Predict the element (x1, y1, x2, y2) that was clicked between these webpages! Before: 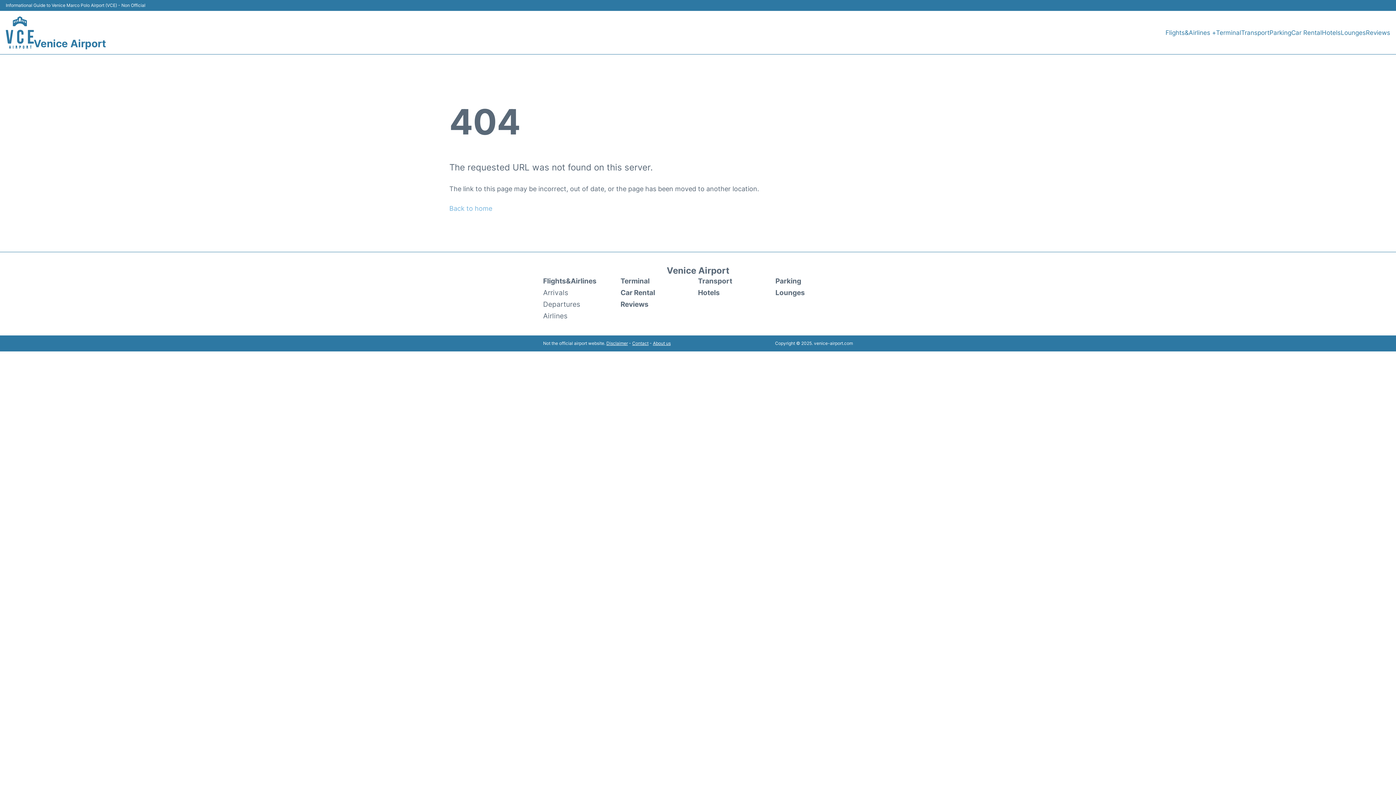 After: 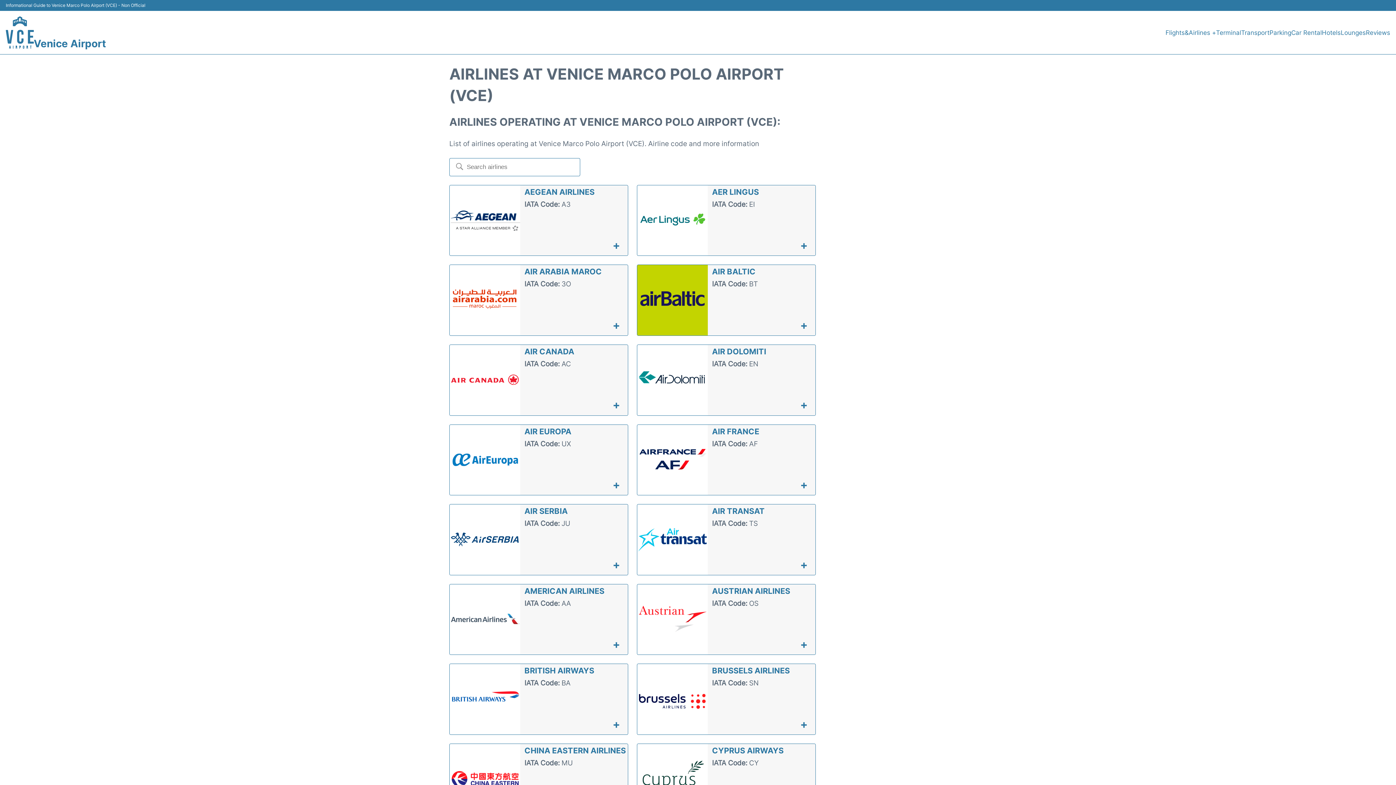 Action: bbox: (543, 310, 567, 321) label: Airlines